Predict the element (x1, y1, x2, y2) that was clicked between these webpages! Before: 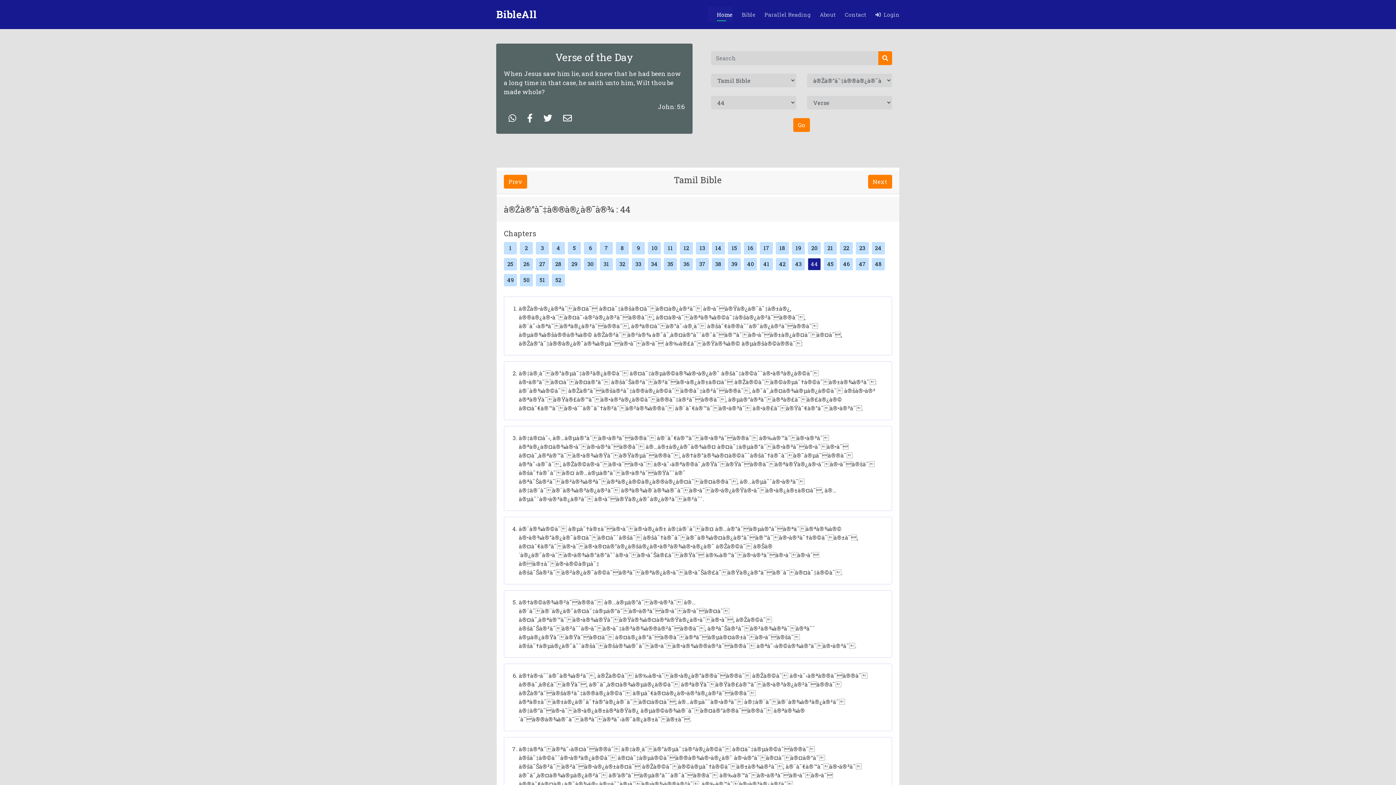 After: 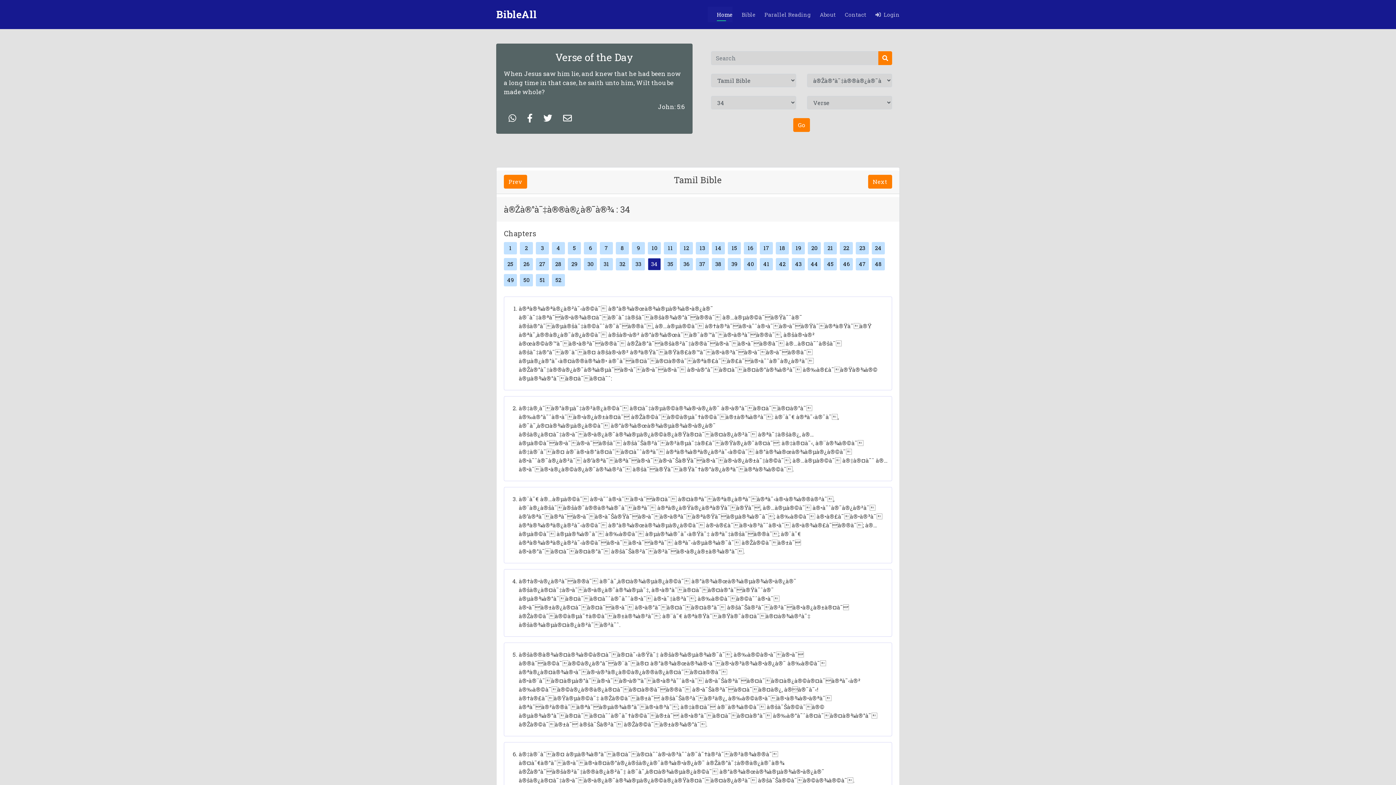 Action: bbox: (648, 258, 661, 270) label: 34